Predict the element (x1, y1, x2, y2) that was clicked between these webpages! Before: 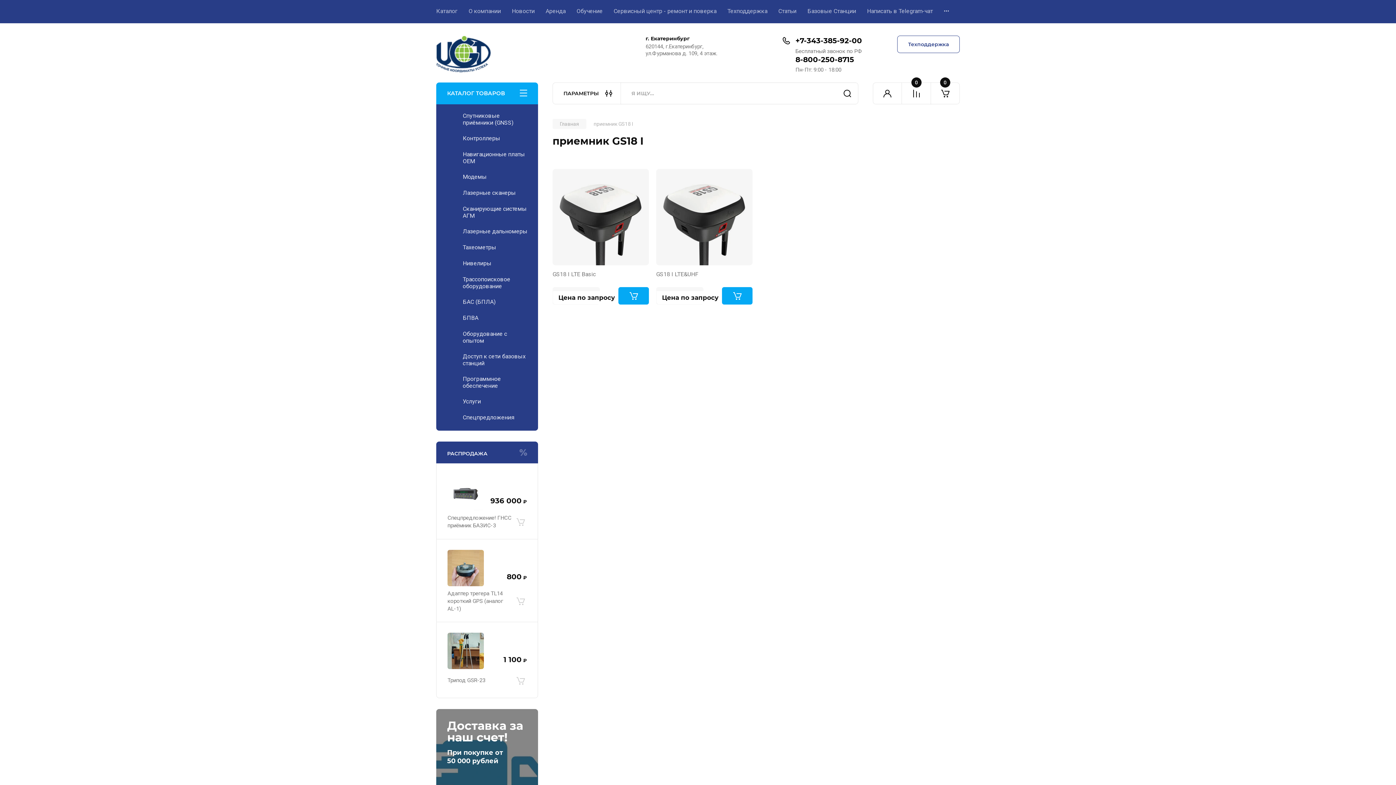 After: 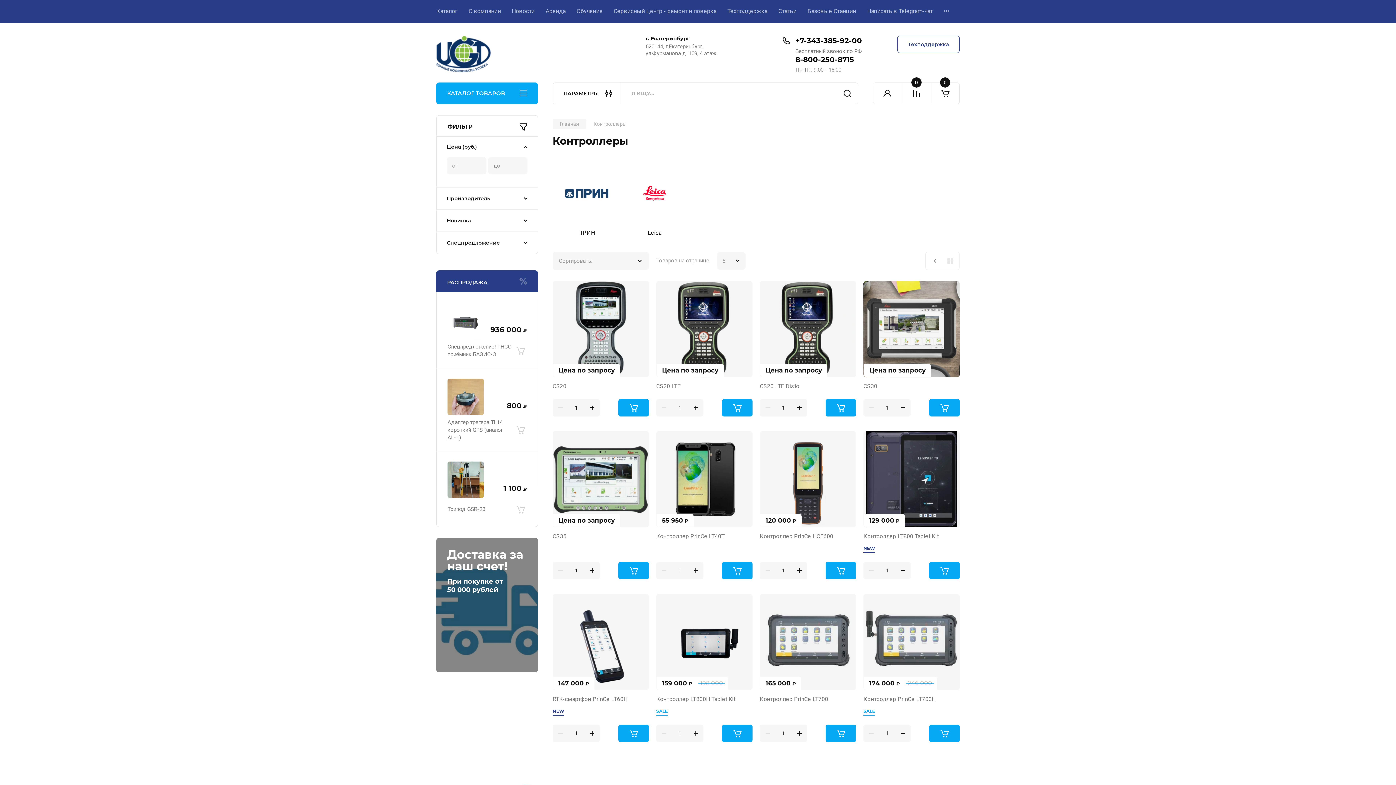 Action: label: Контроллеры bbox: (436, 130, 538, 146)